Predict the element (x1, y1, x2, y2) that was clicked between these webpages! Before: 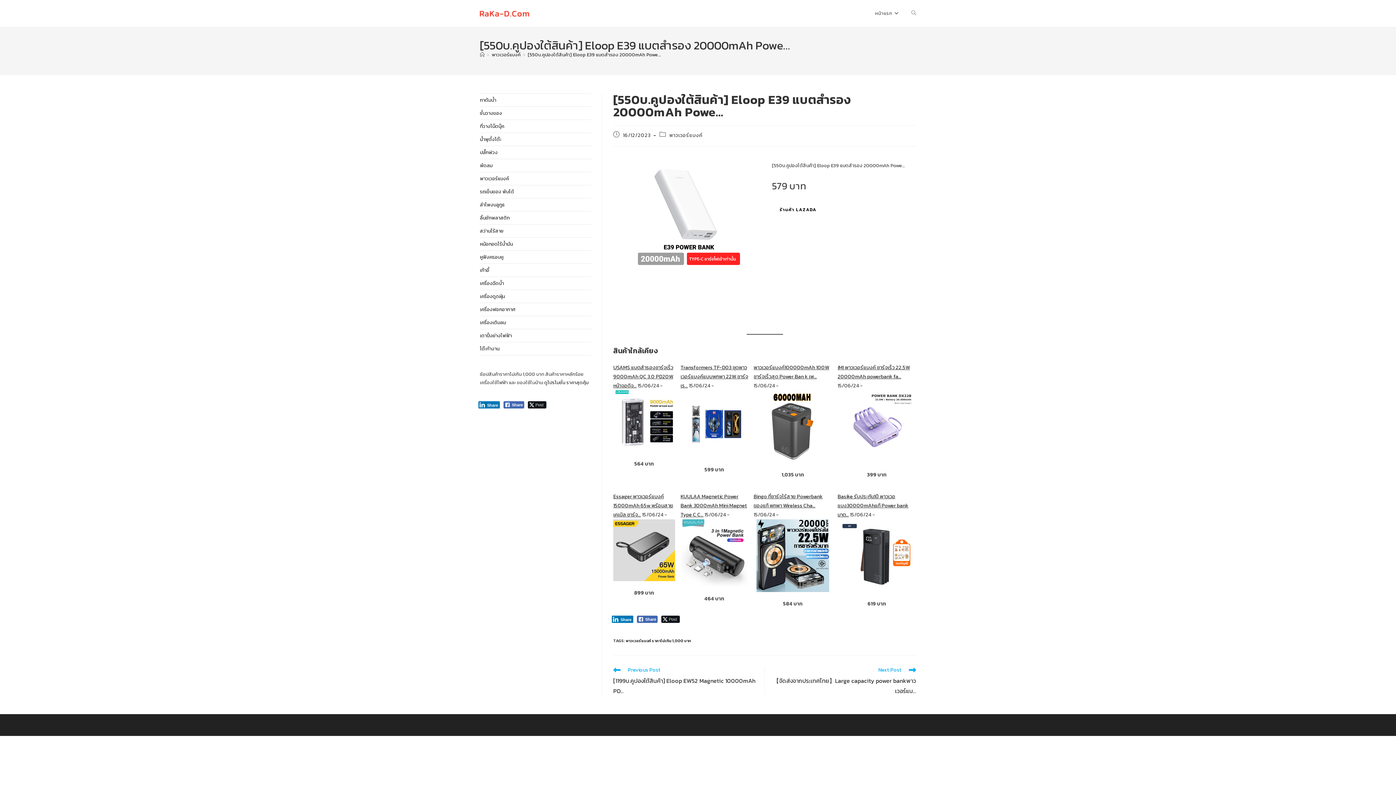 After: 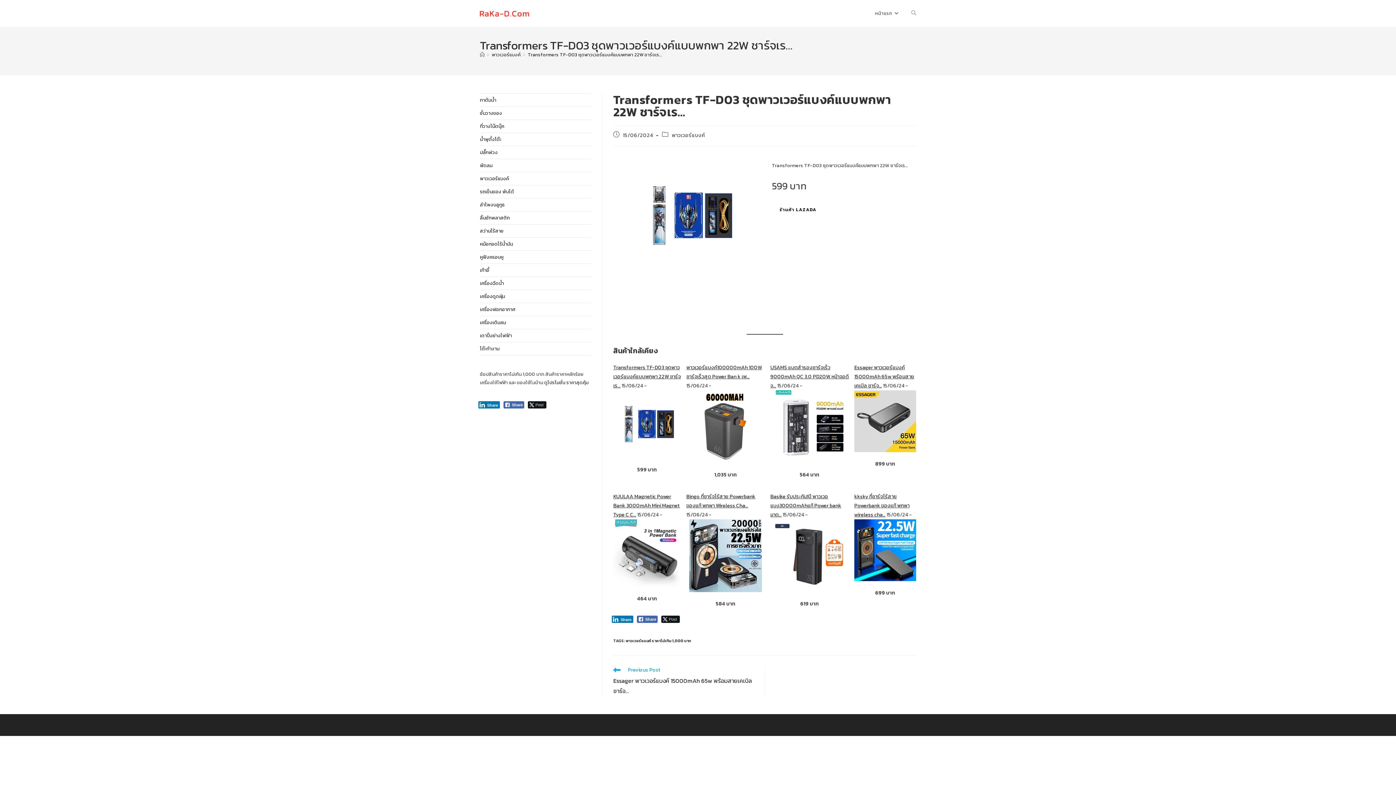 Action: bbox: (680, 364, 748, 389) label: Transformers TF-D03 ชุดพาวเวอร์แบงค์แบบพกพา 22W ชาร์จเร…